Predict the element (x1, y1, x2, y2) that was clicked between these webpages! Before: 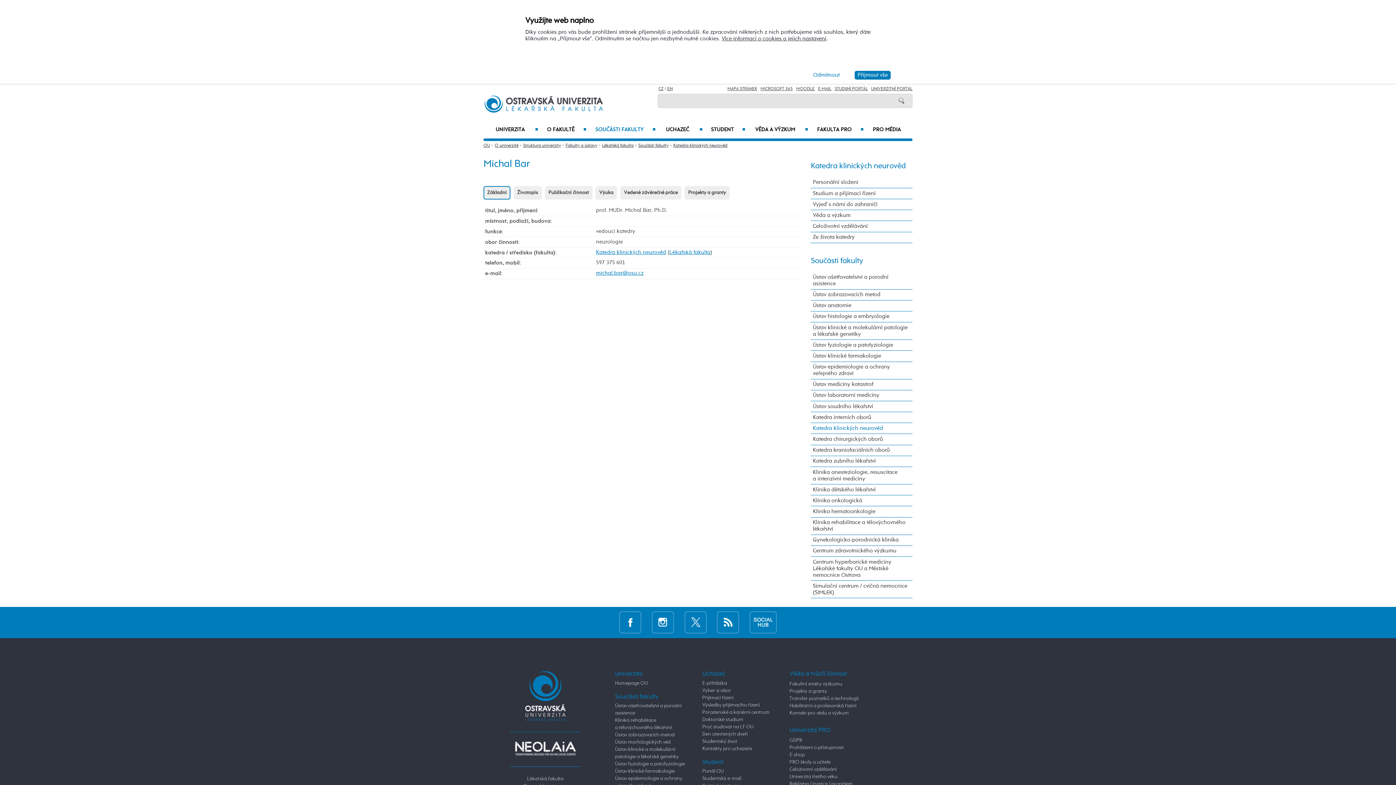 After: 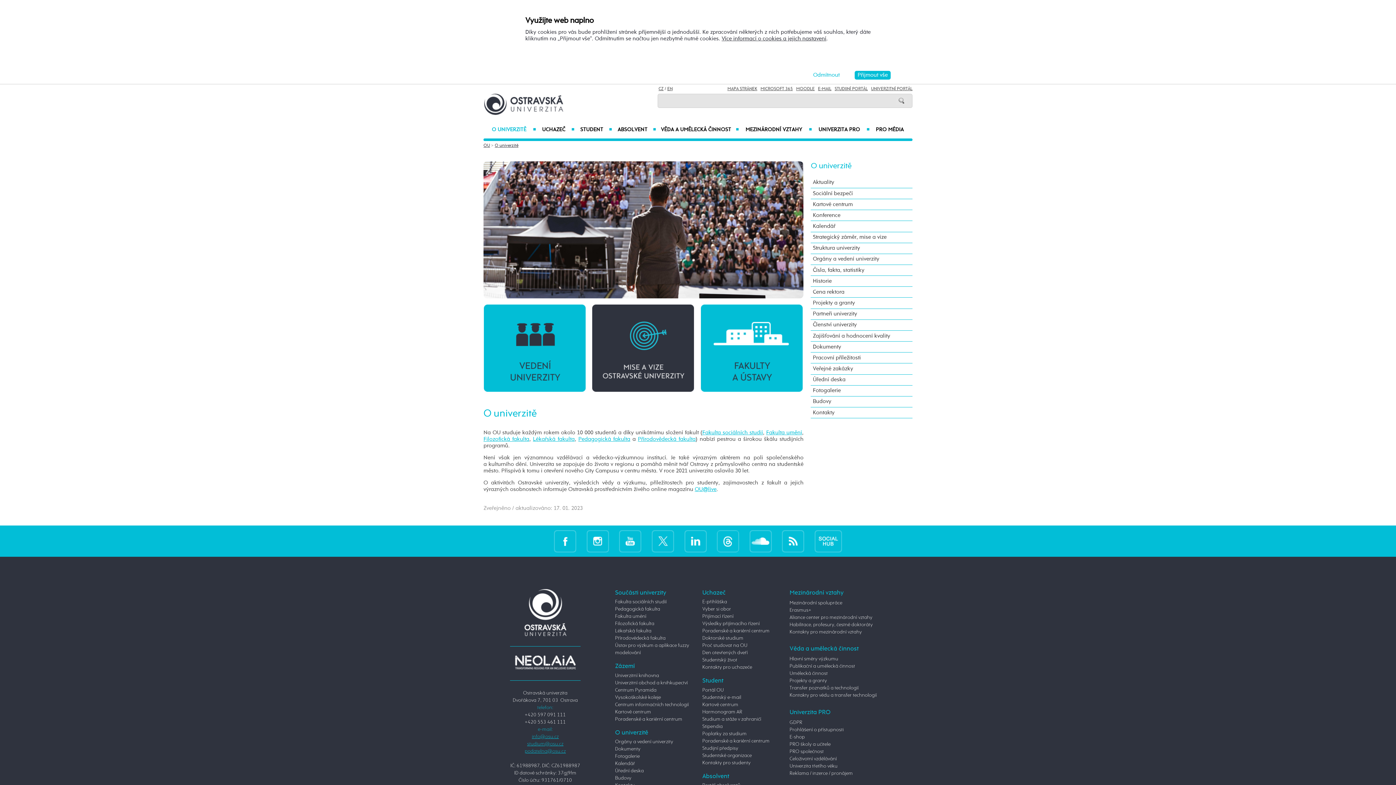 Action: label: O univerzitě bbox: (494, 143, 518, 147)